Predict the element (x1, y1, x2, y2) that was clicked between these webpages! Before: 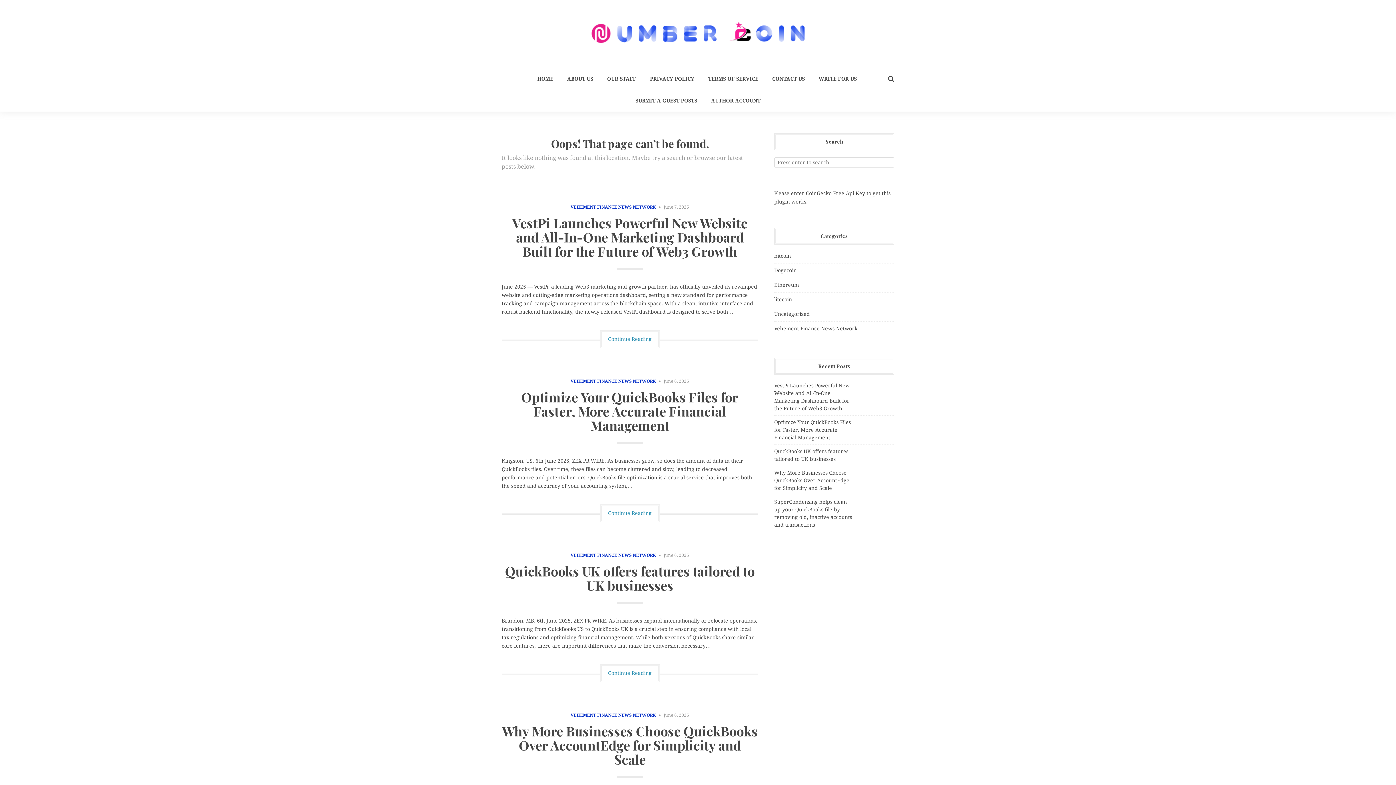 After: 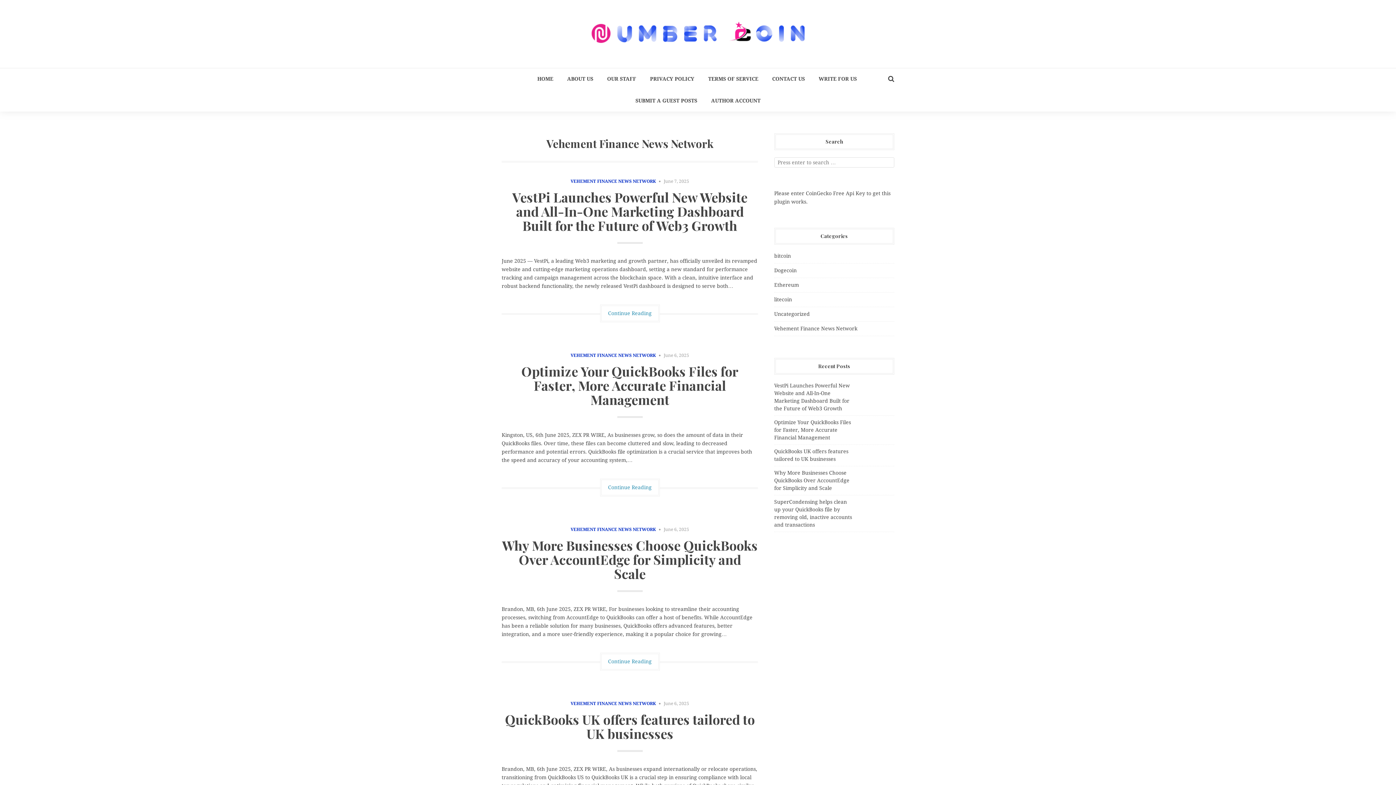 Action: bbox: (570, 553, 656, 558) label: VEHEMENT FINANCE NEWS NETWORK